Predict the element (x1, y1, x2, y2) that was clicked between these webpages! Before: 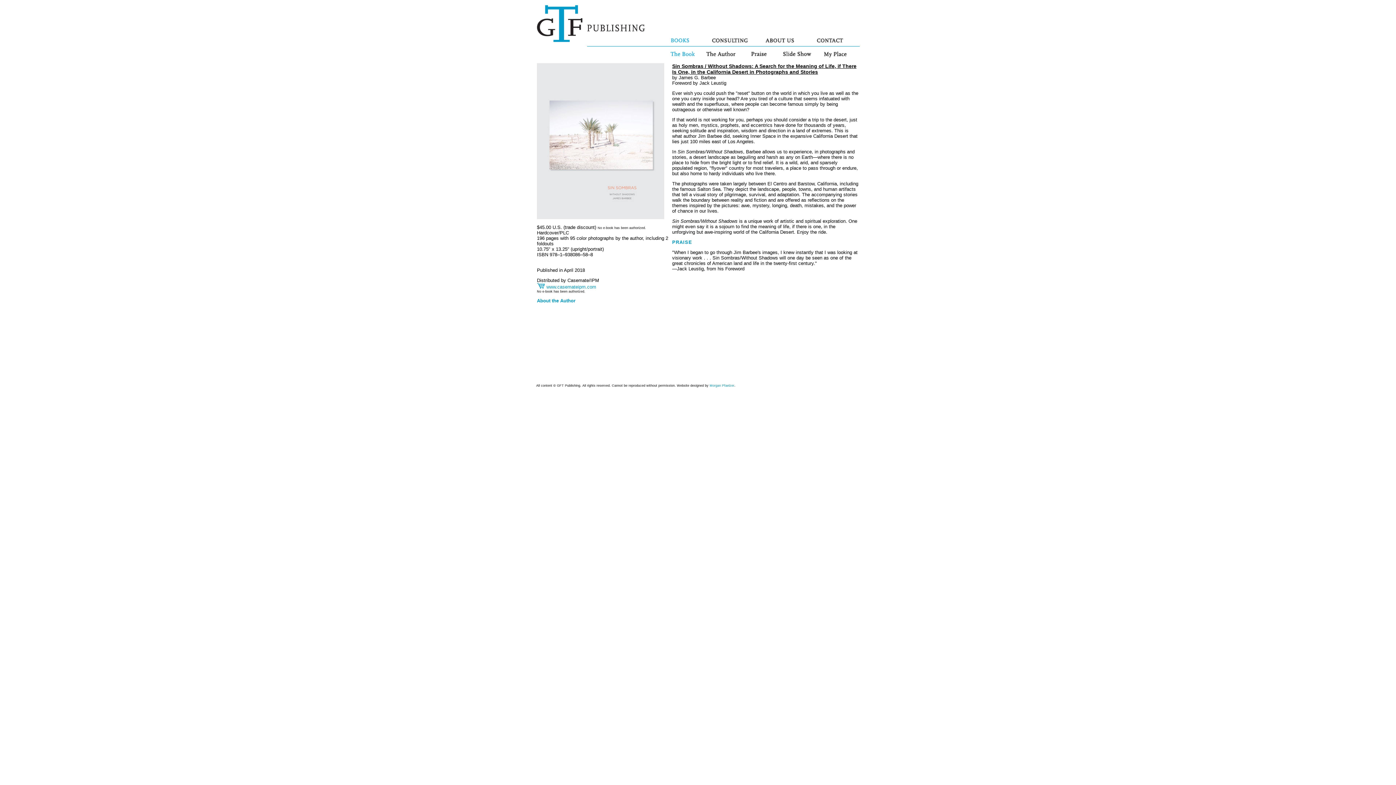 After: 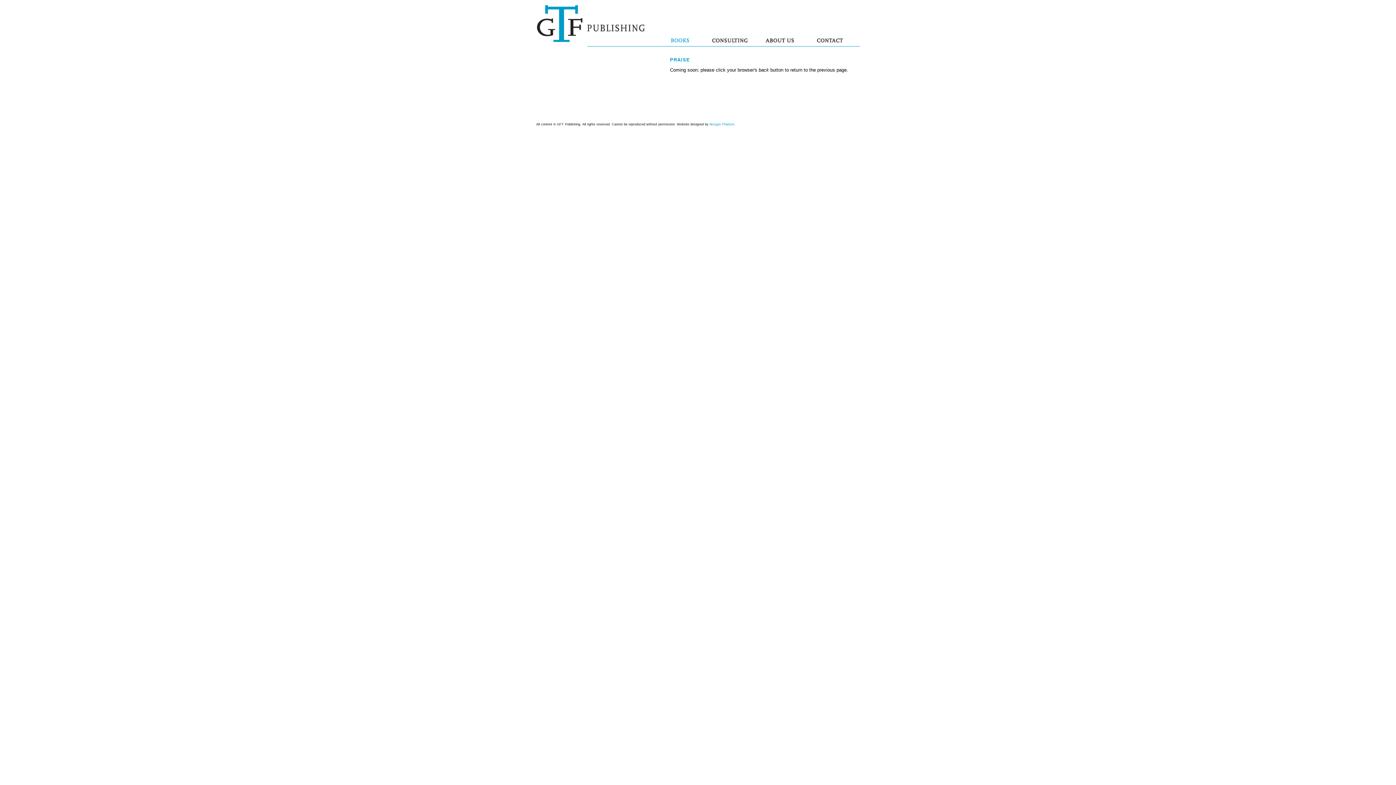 Action: bbox: (751, 51, 766, 57)